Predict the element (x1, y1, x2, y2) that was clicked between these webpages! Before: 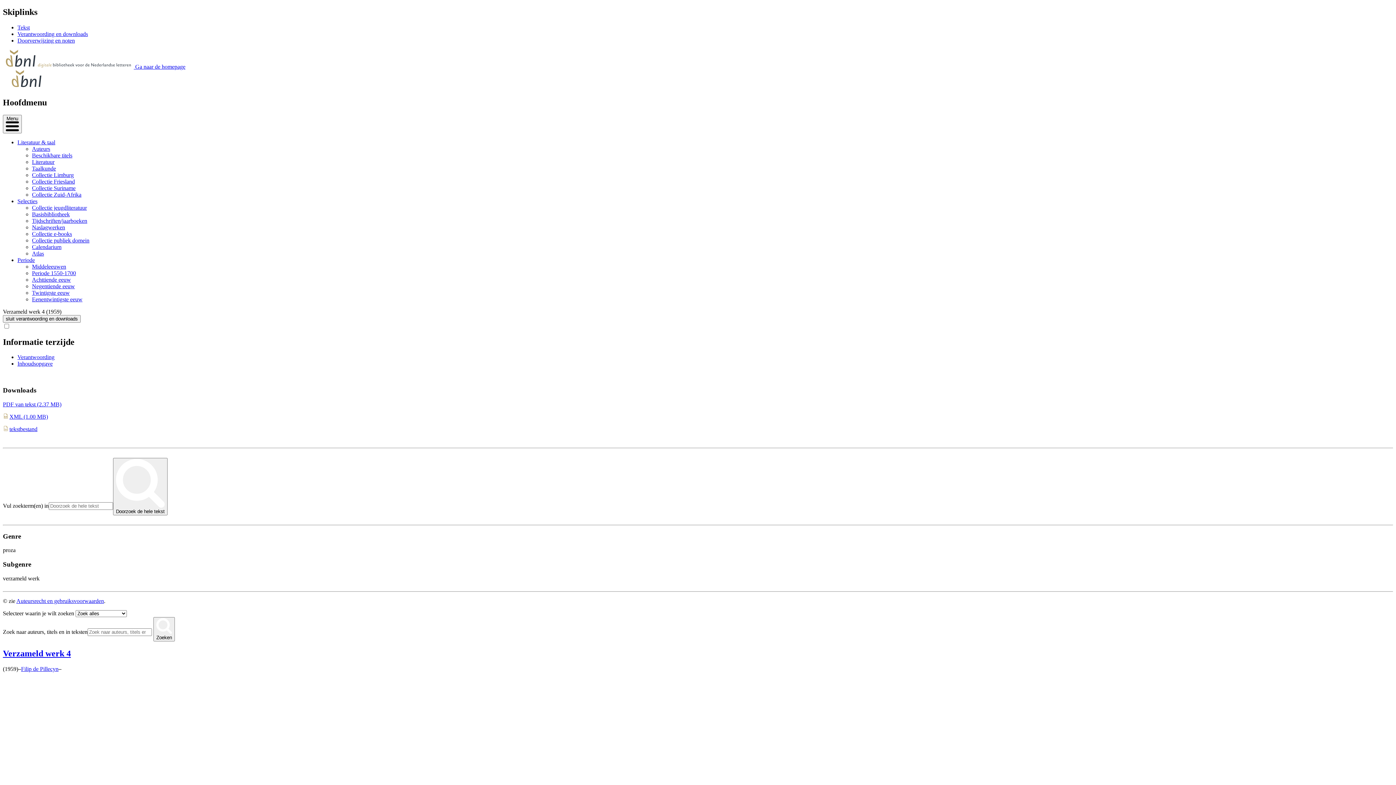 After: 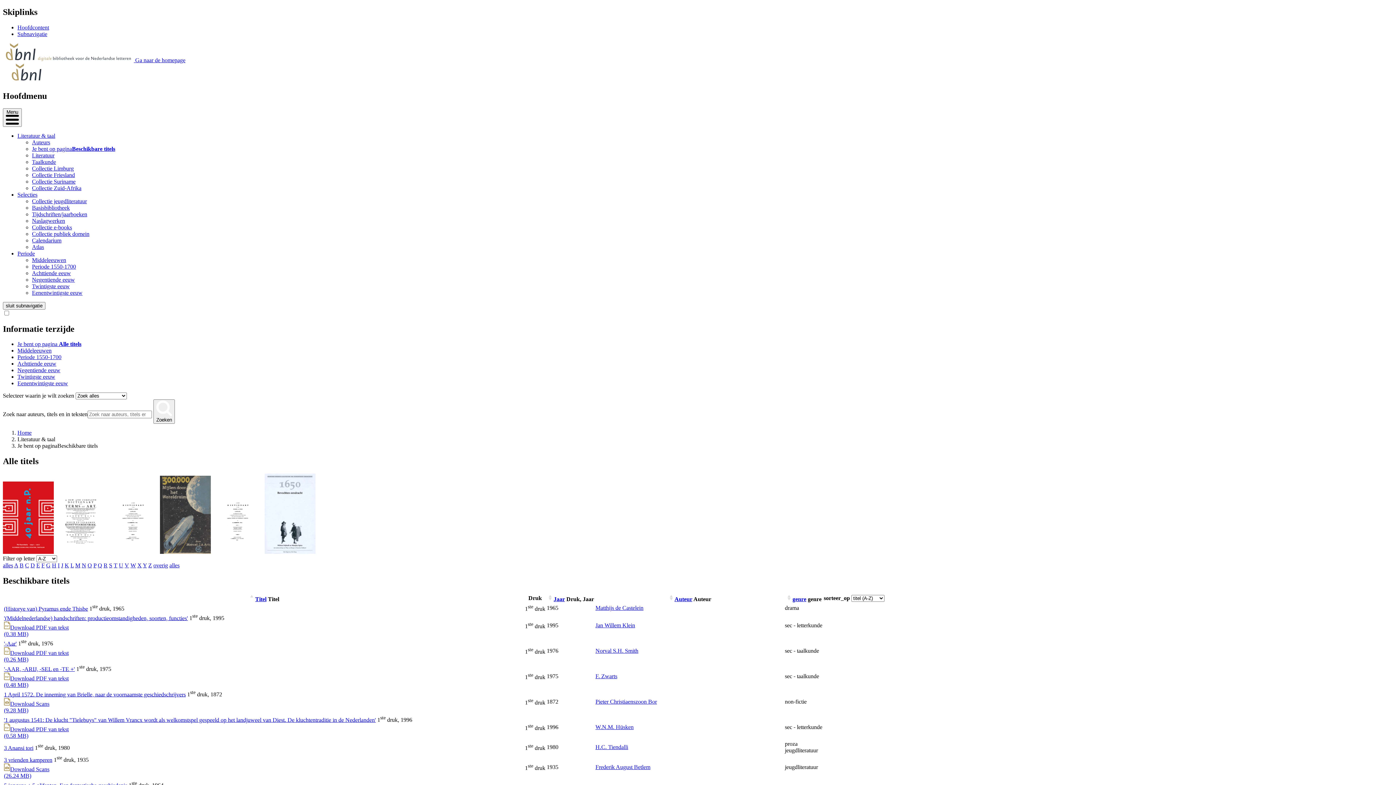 Action: bbox: (32, 152, 72, 158) label: Beschikbare titels